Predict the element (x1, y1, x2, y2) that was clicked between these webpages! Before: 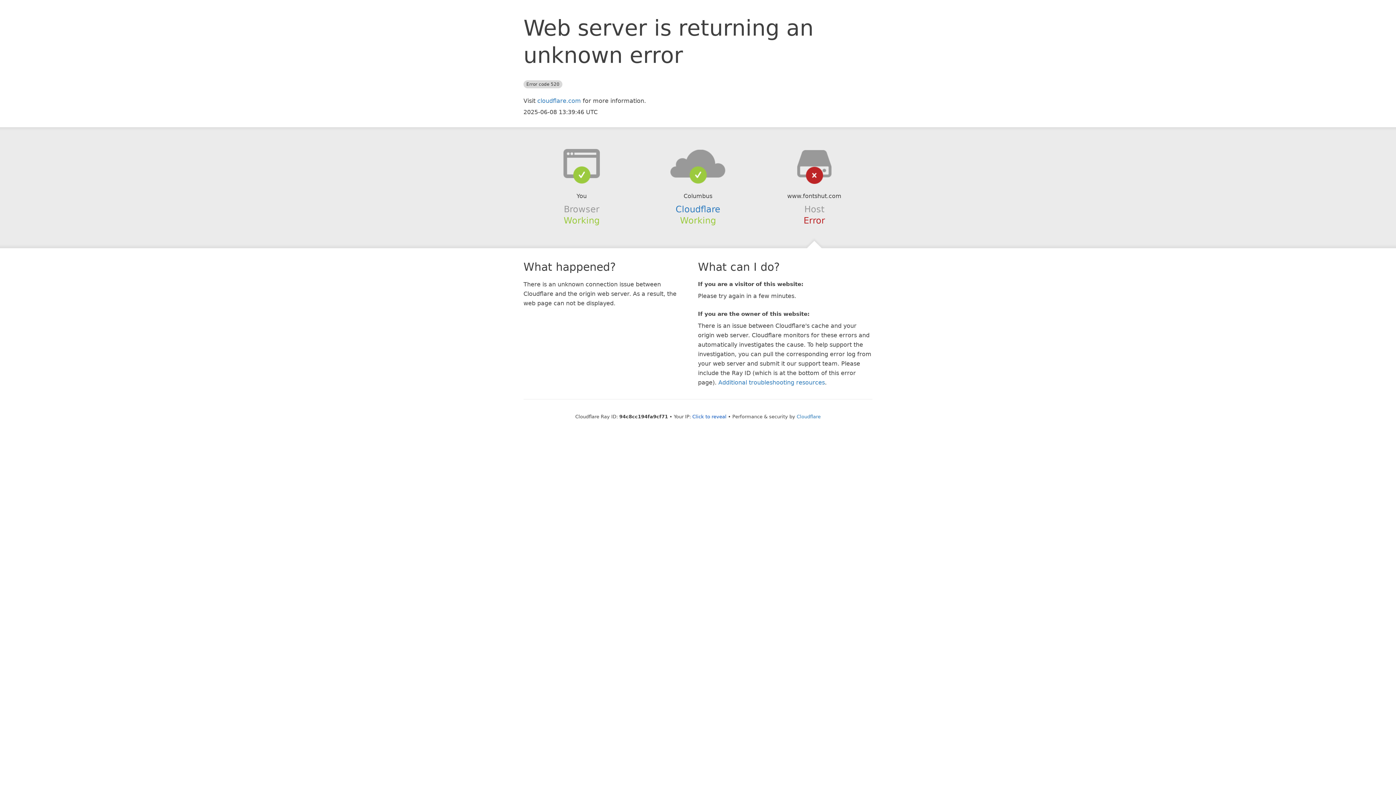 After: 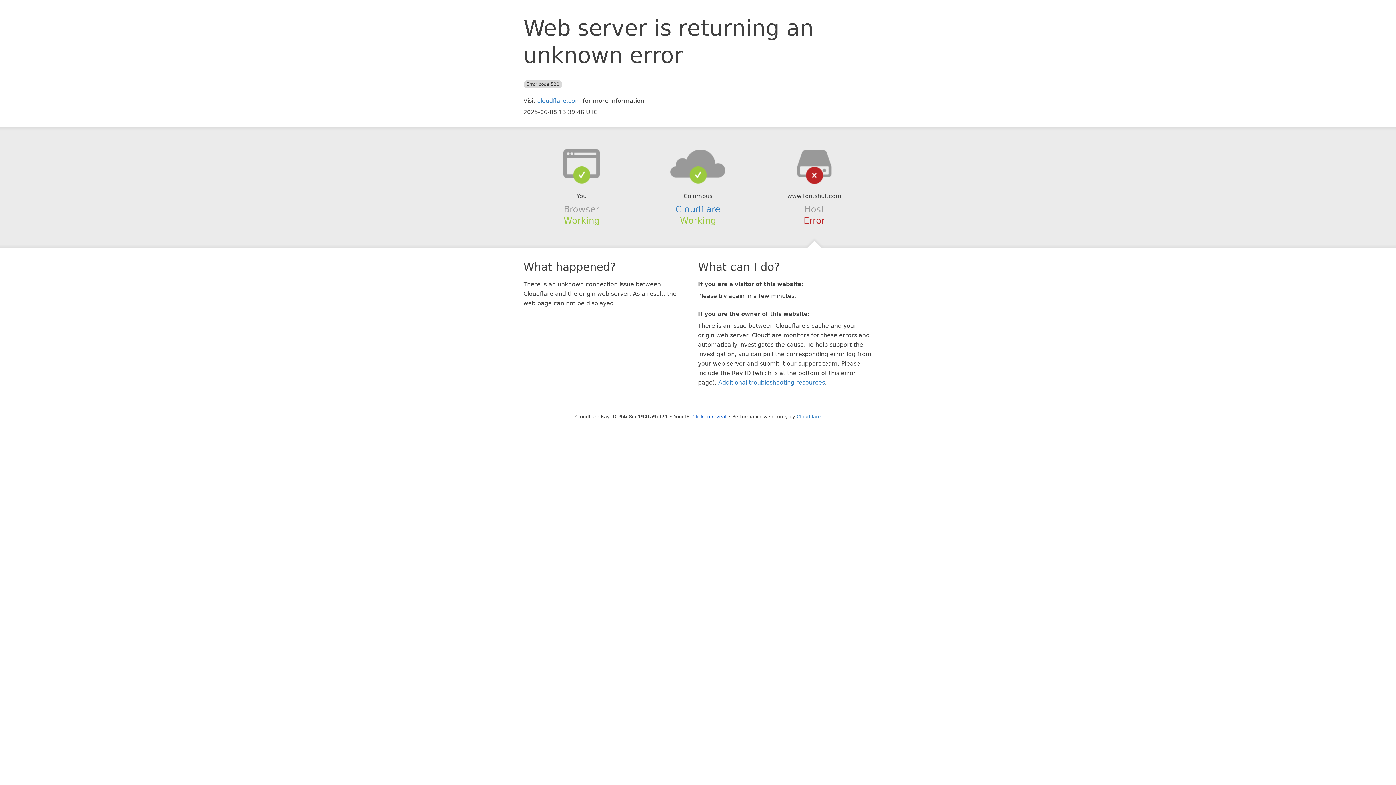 Action: bbox: (639, 148, 756, 178)